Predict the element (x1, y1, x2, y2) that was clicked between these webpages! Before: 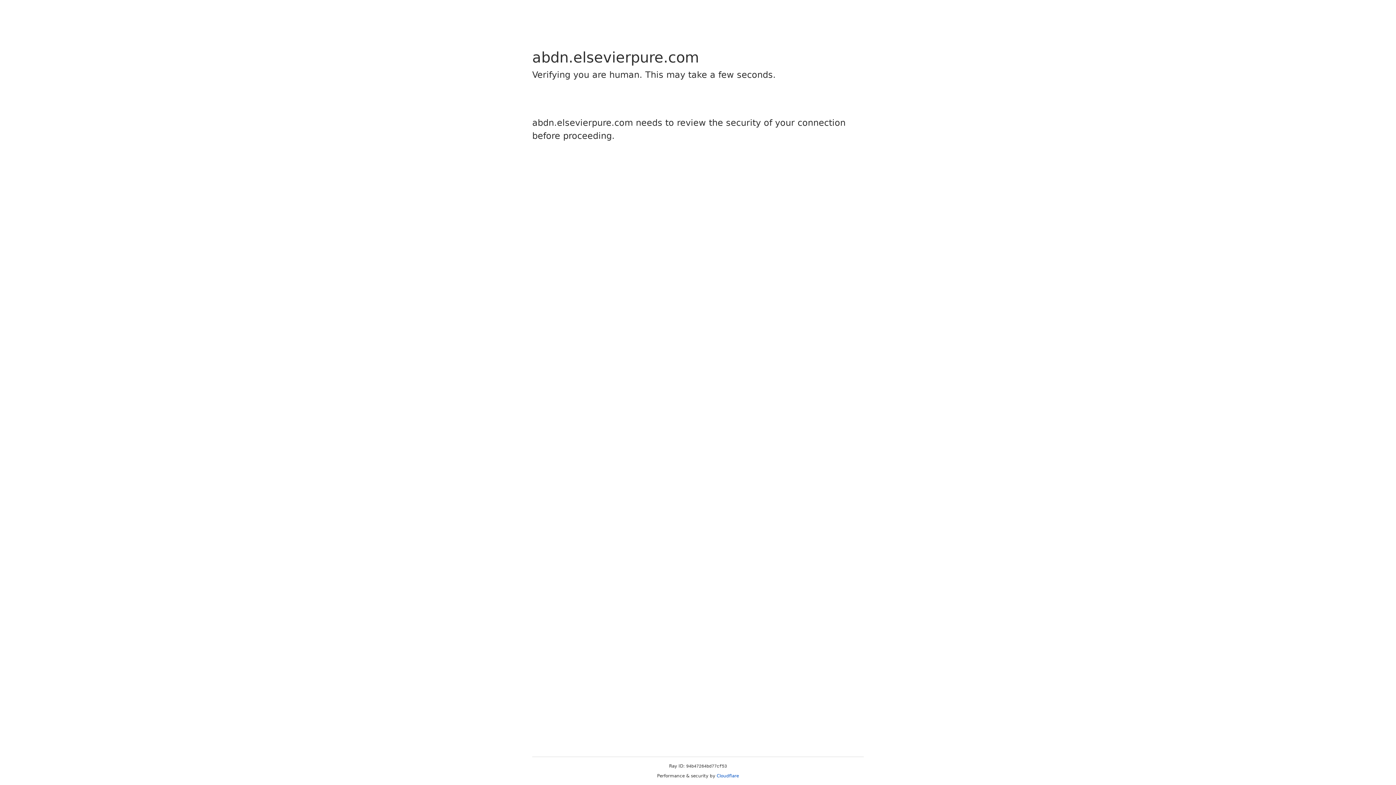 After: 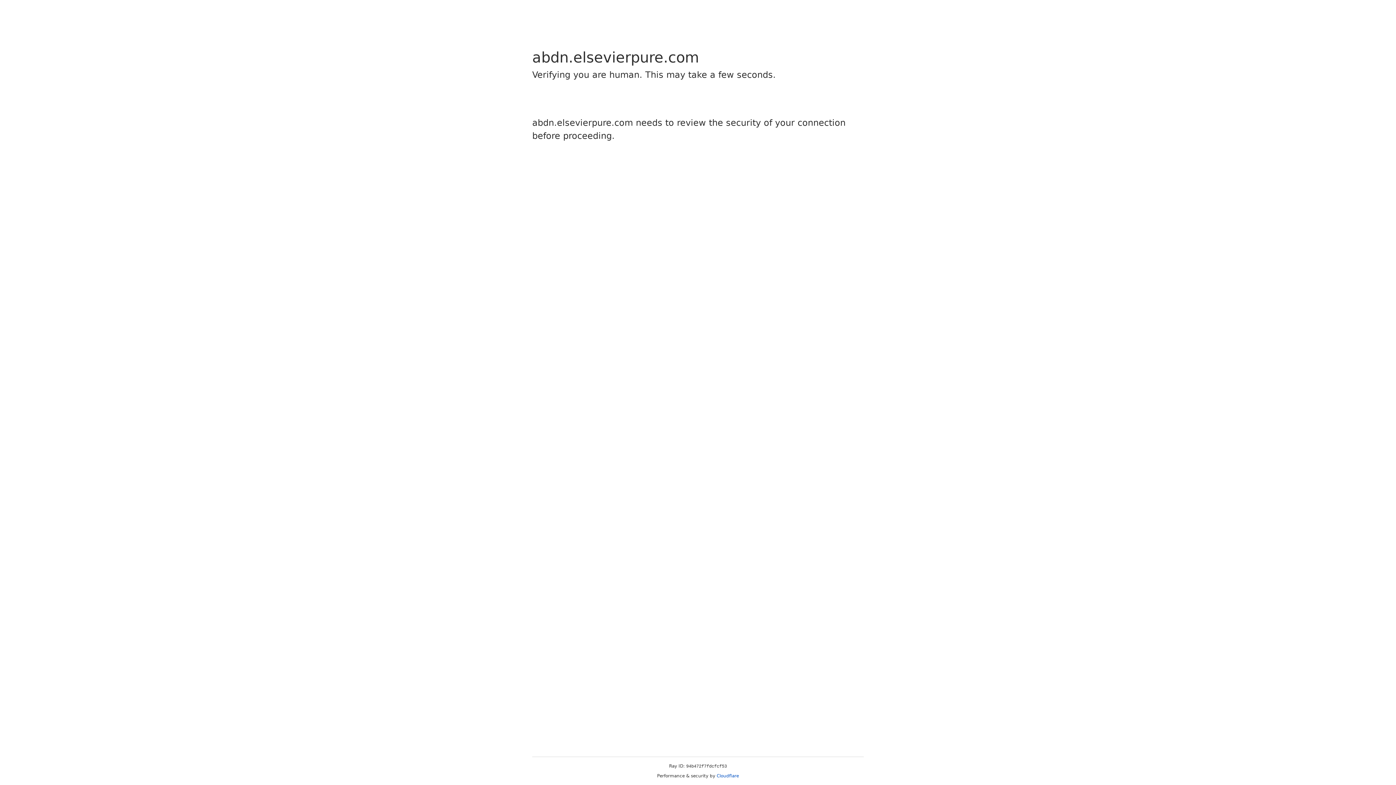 Action: label: Cloudflare bbox: (716, 773, 739, 778)